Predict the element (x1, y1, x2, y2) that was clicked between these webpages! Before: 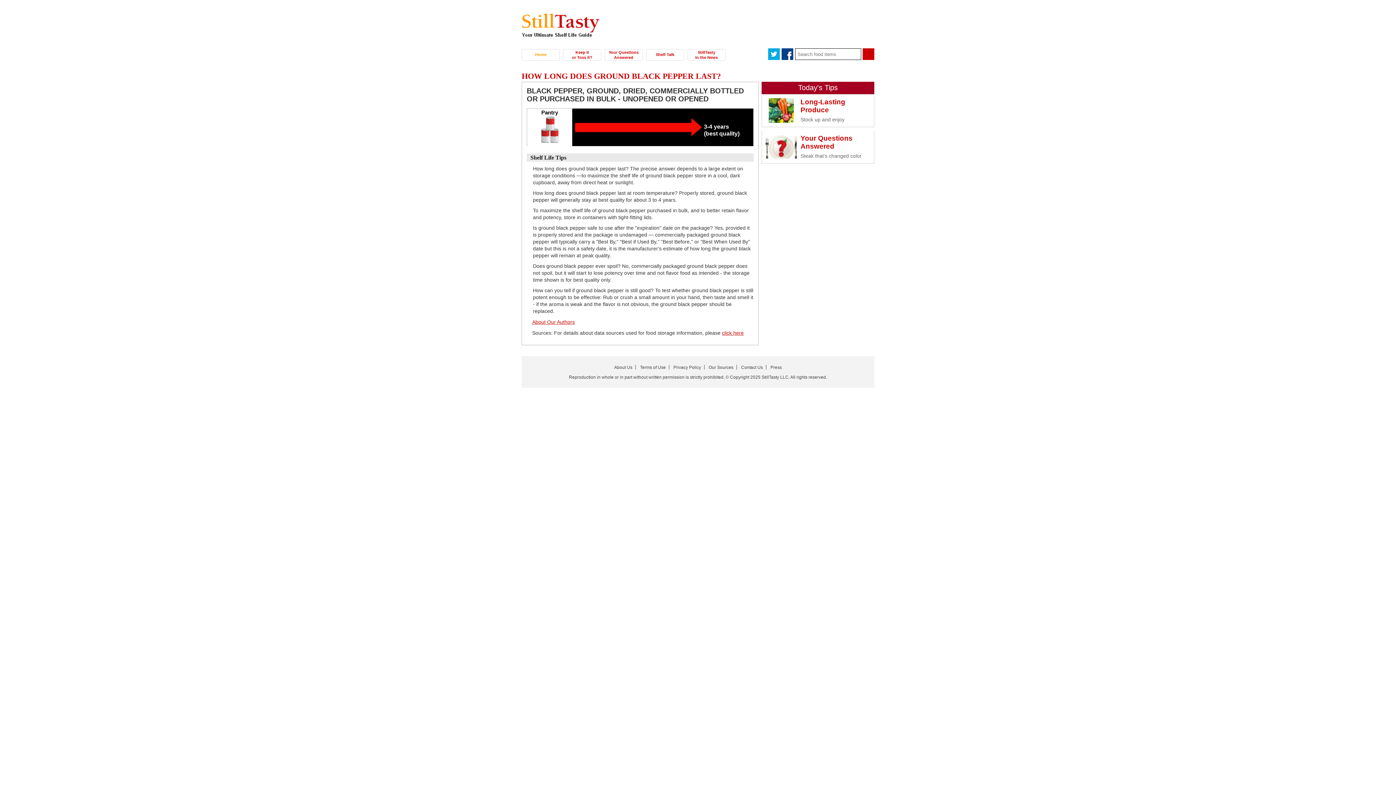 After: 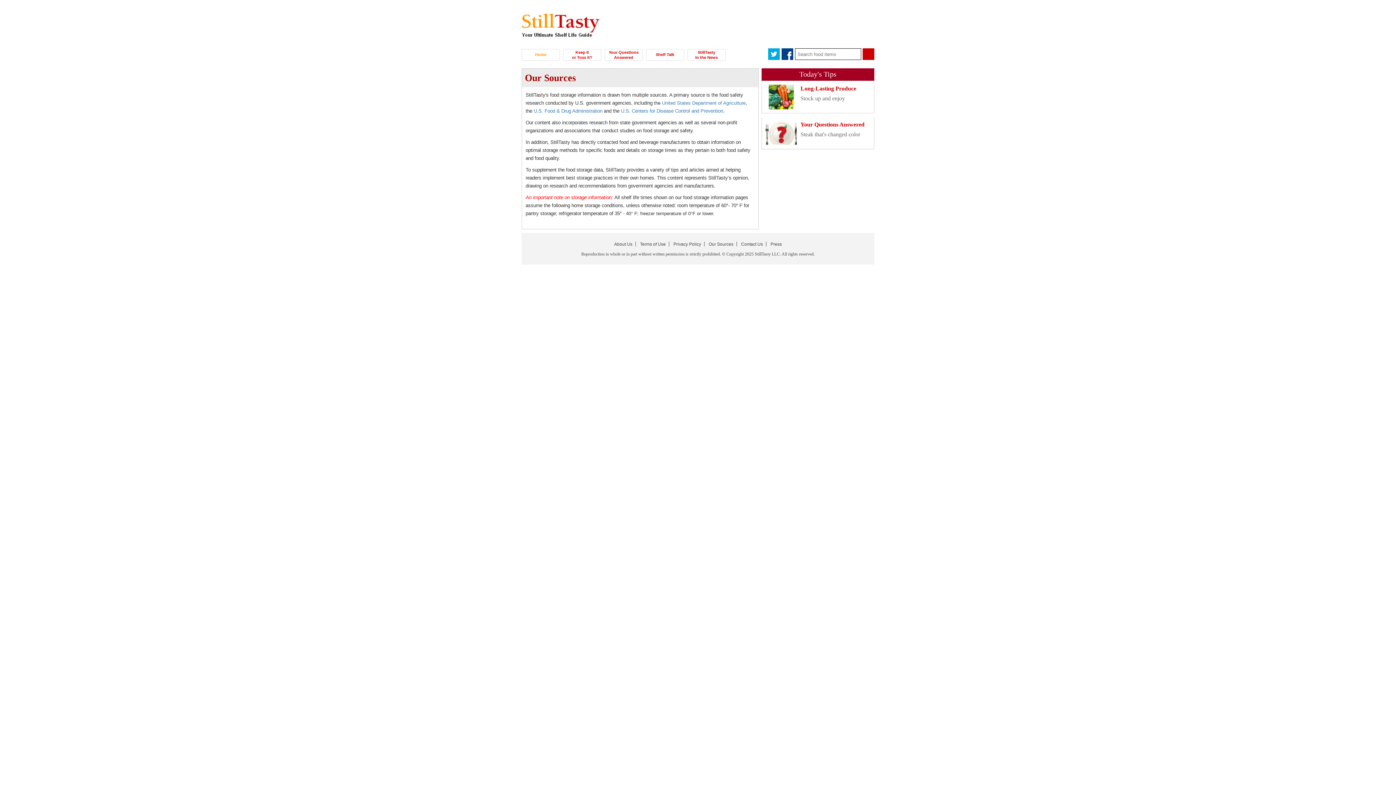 Action: label: Our Sources bbox: (708, 364, 733, 370)